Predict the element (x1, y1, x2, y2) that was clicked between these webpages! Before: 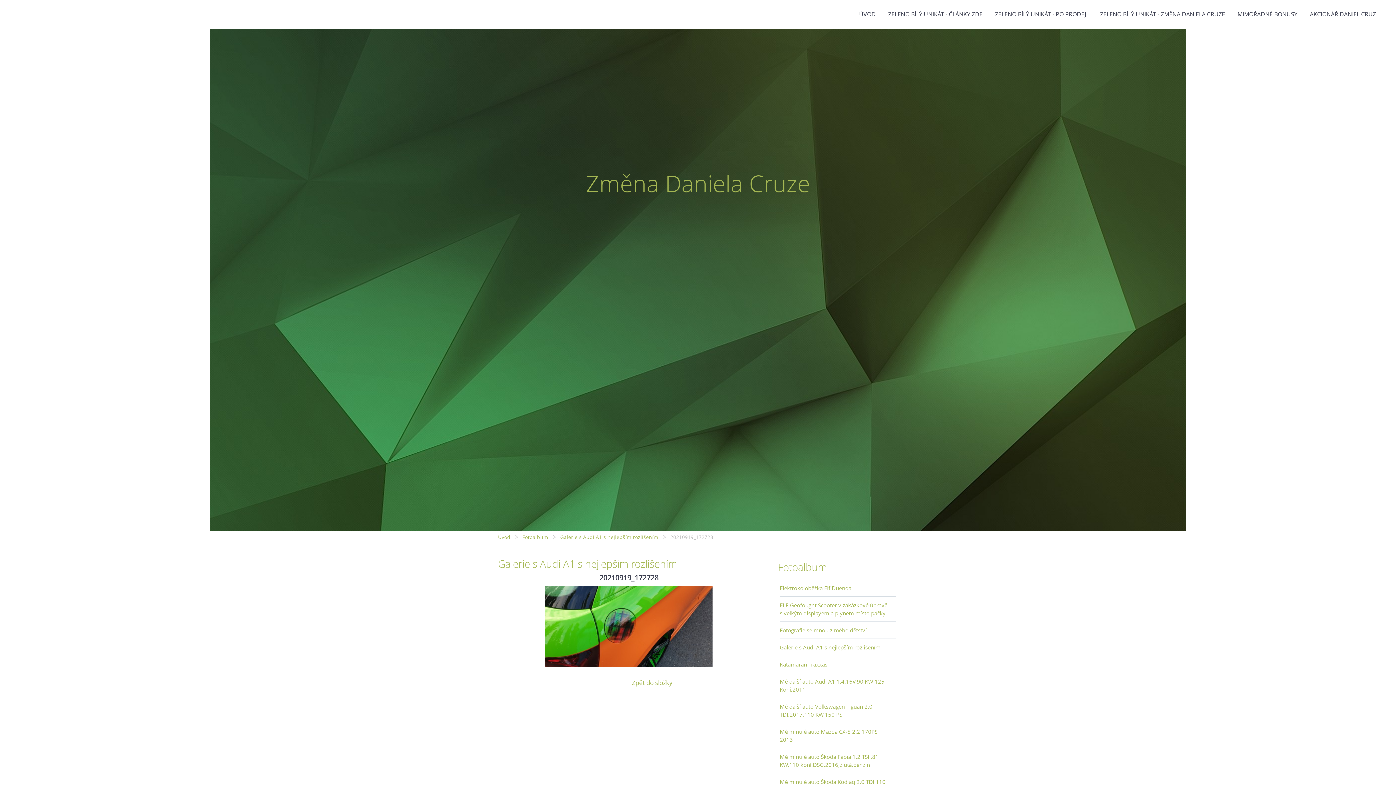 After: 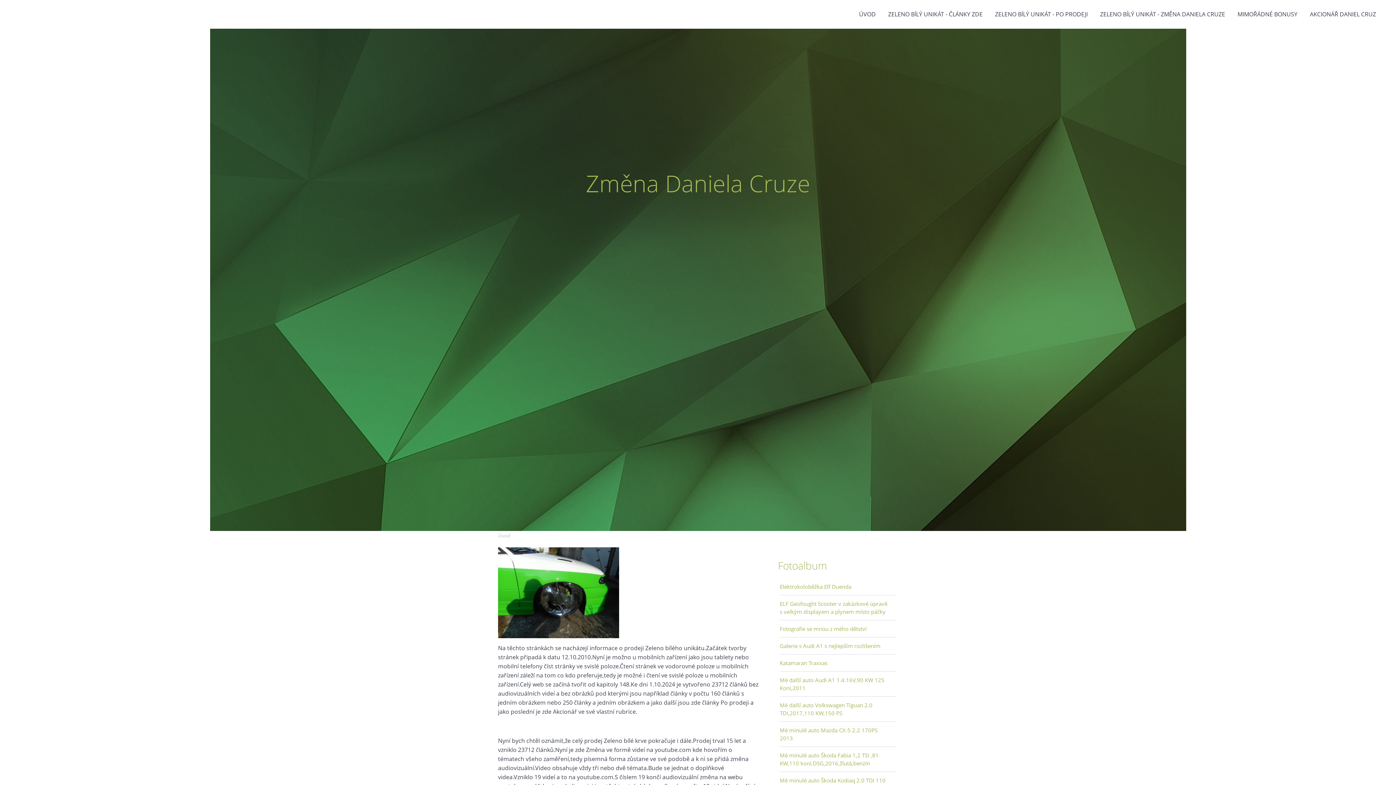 Action: bbox: (498, 533, 510, 540) label: Úvod